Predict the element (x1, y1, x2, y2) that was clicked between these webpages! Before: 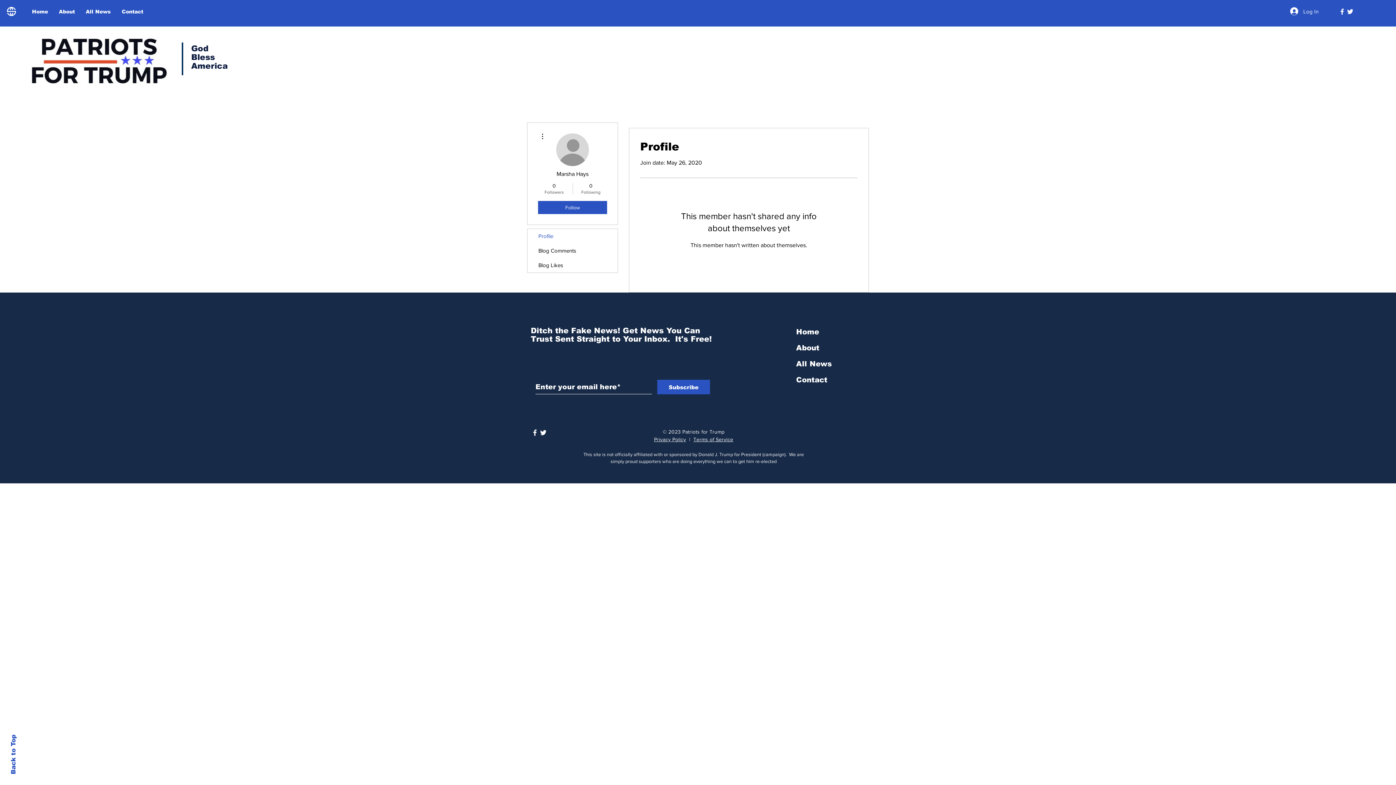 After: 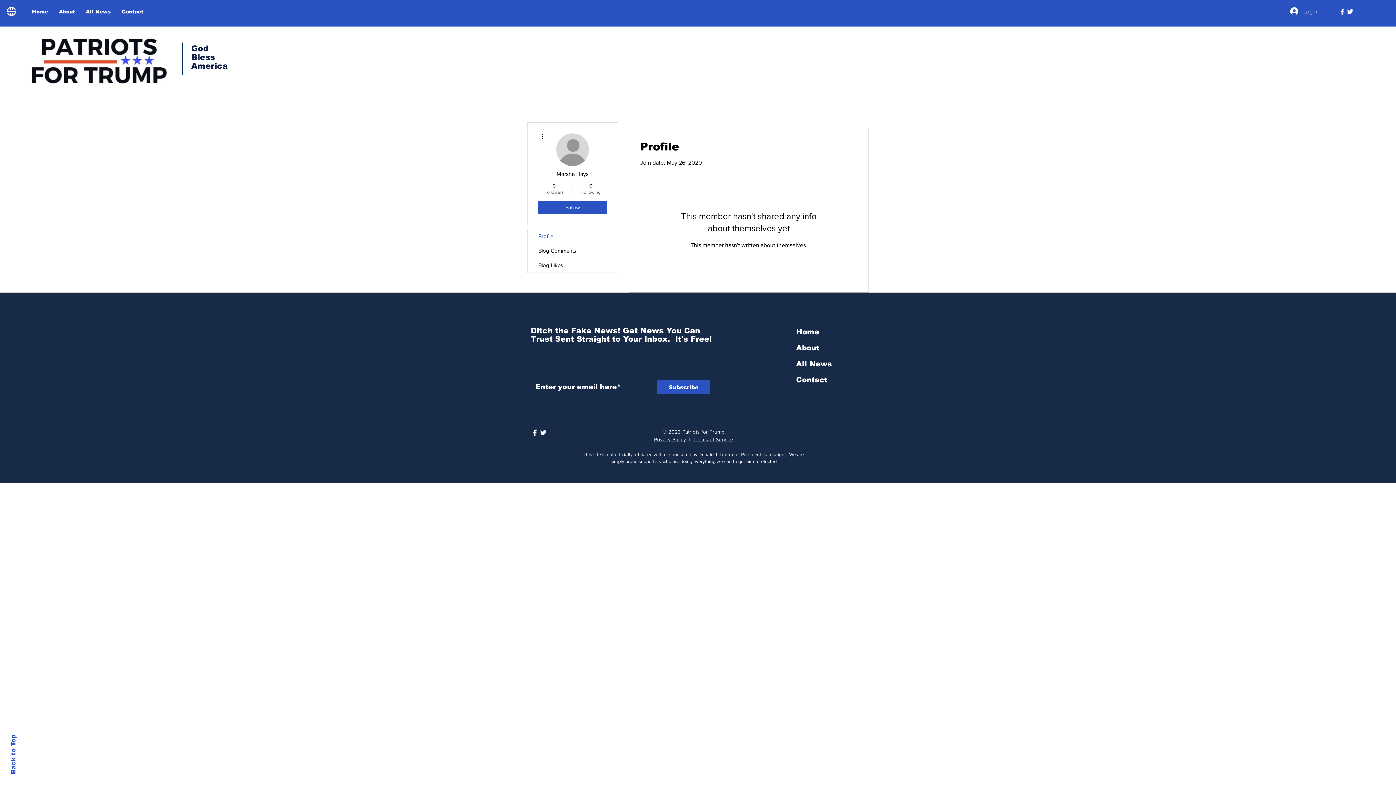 Action: bbox: (10, 735, 16, 774) label: Back to Top